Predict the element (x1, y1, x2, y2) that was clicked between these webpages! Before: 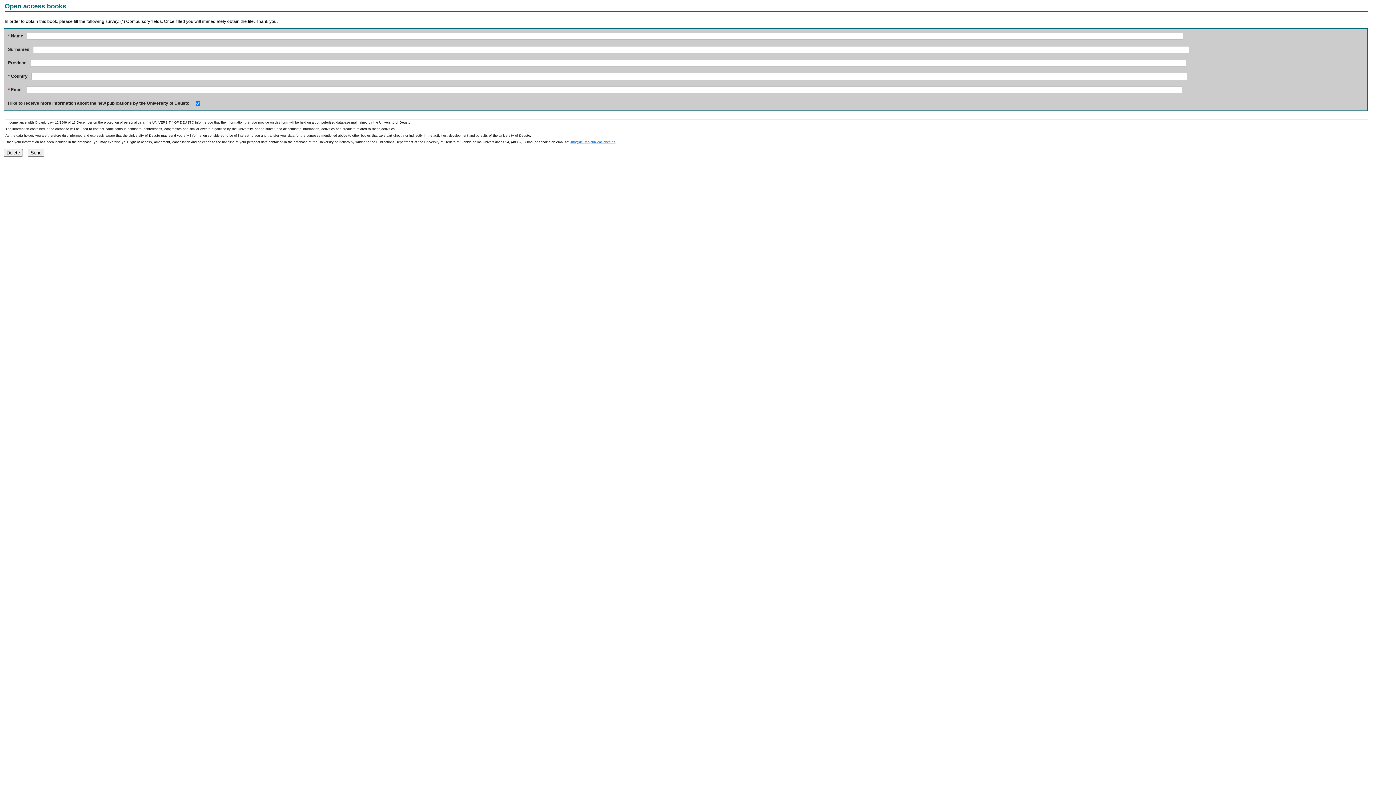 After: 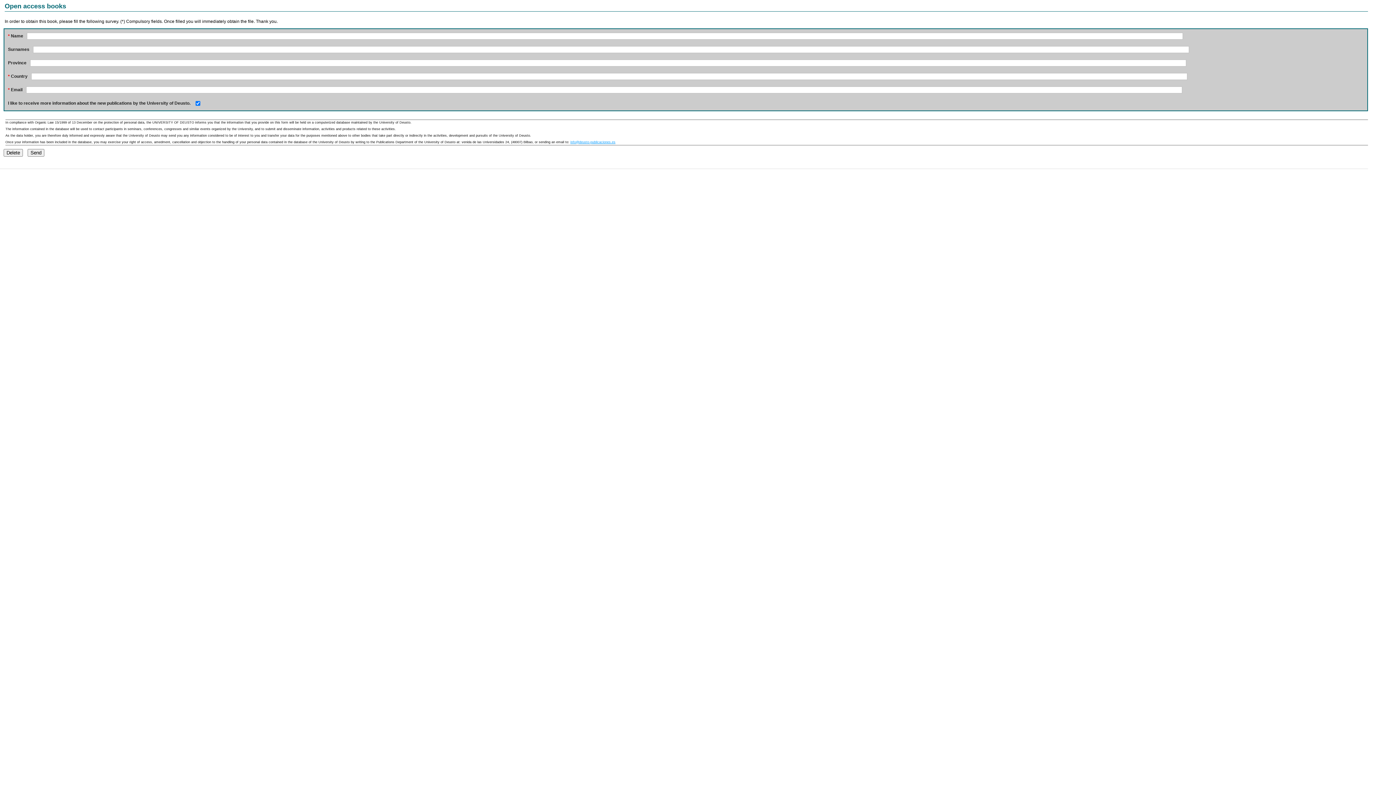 Action: label: info@deusto-publicaciones.es bbox: (570, 140, 615, 144)